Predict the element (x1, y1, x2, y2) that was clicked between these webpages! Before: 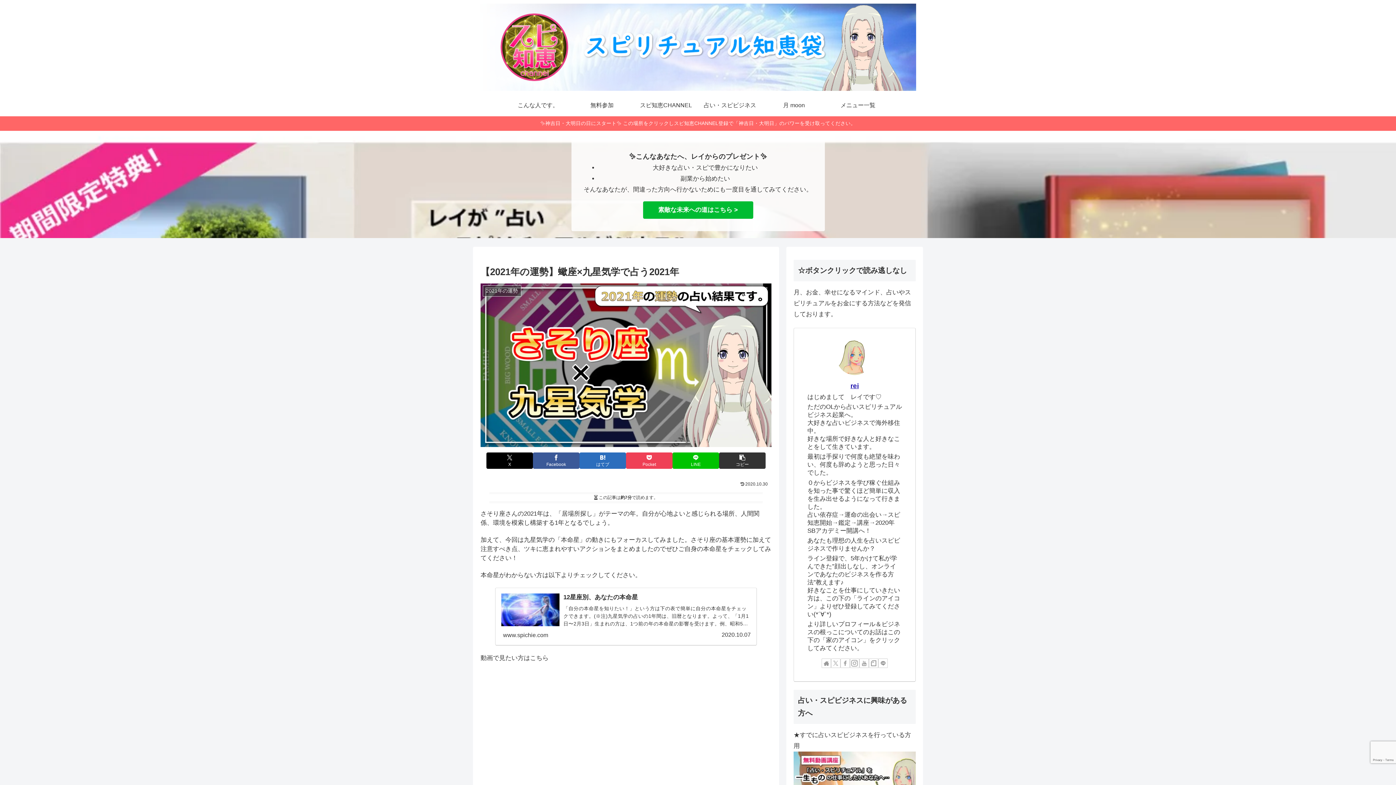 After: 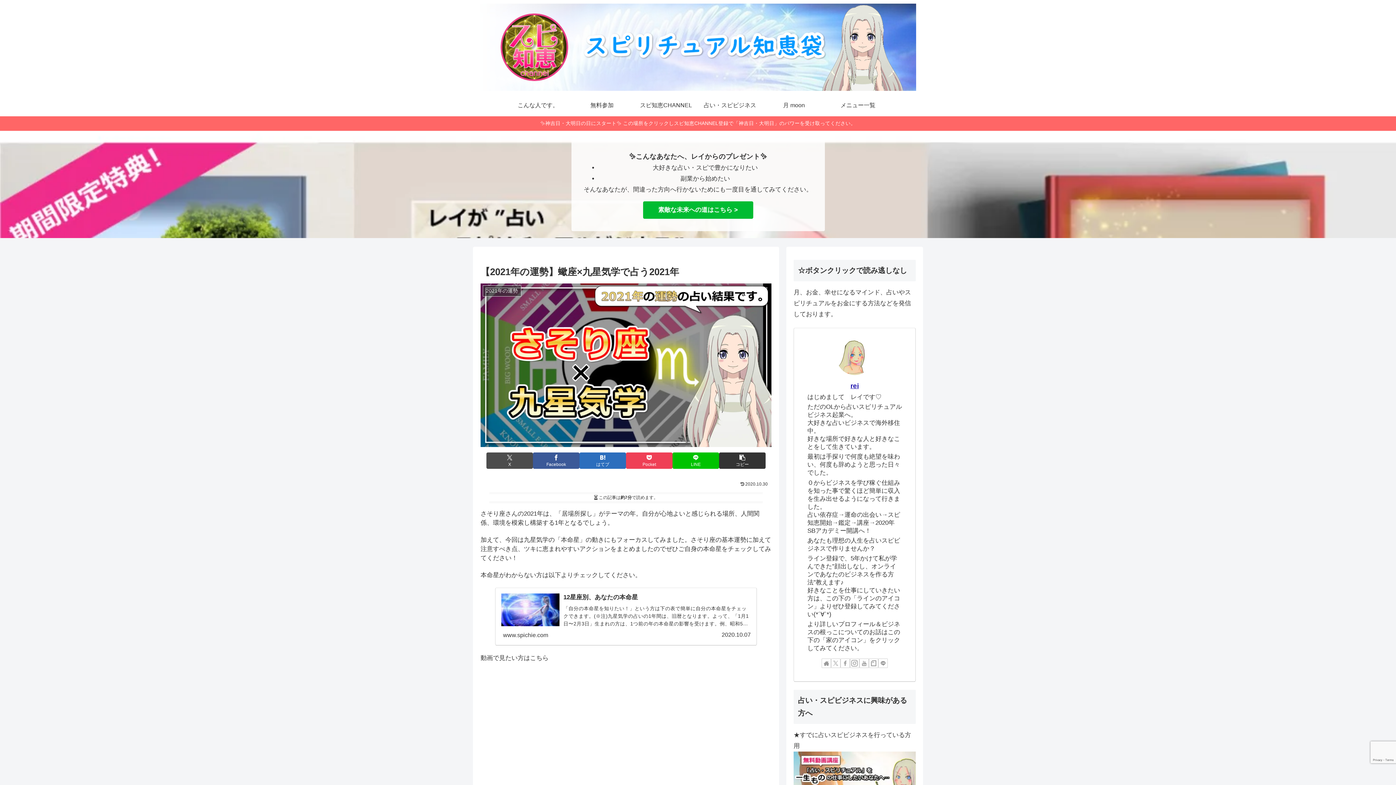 Action: bbox: (486, 452, 533, 469) label: Xでシェア